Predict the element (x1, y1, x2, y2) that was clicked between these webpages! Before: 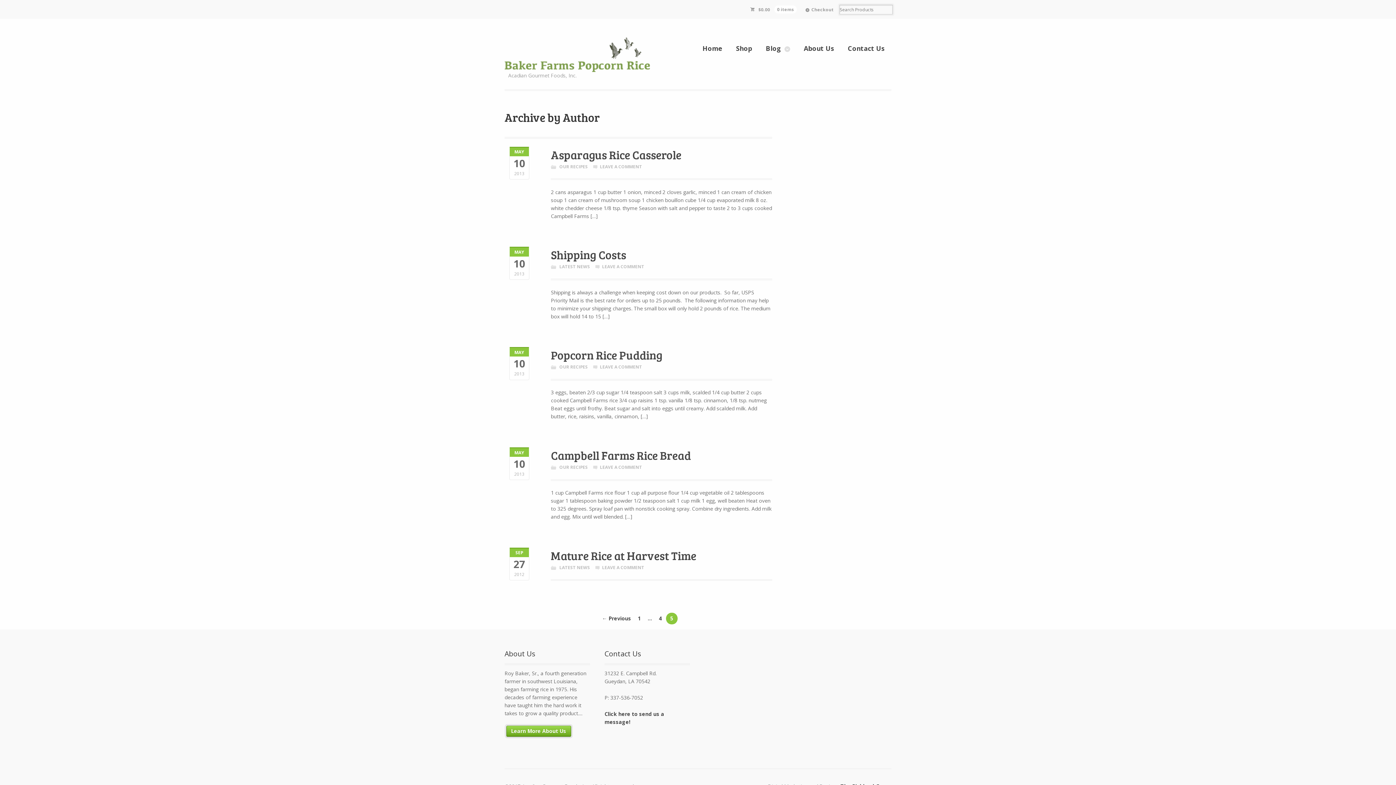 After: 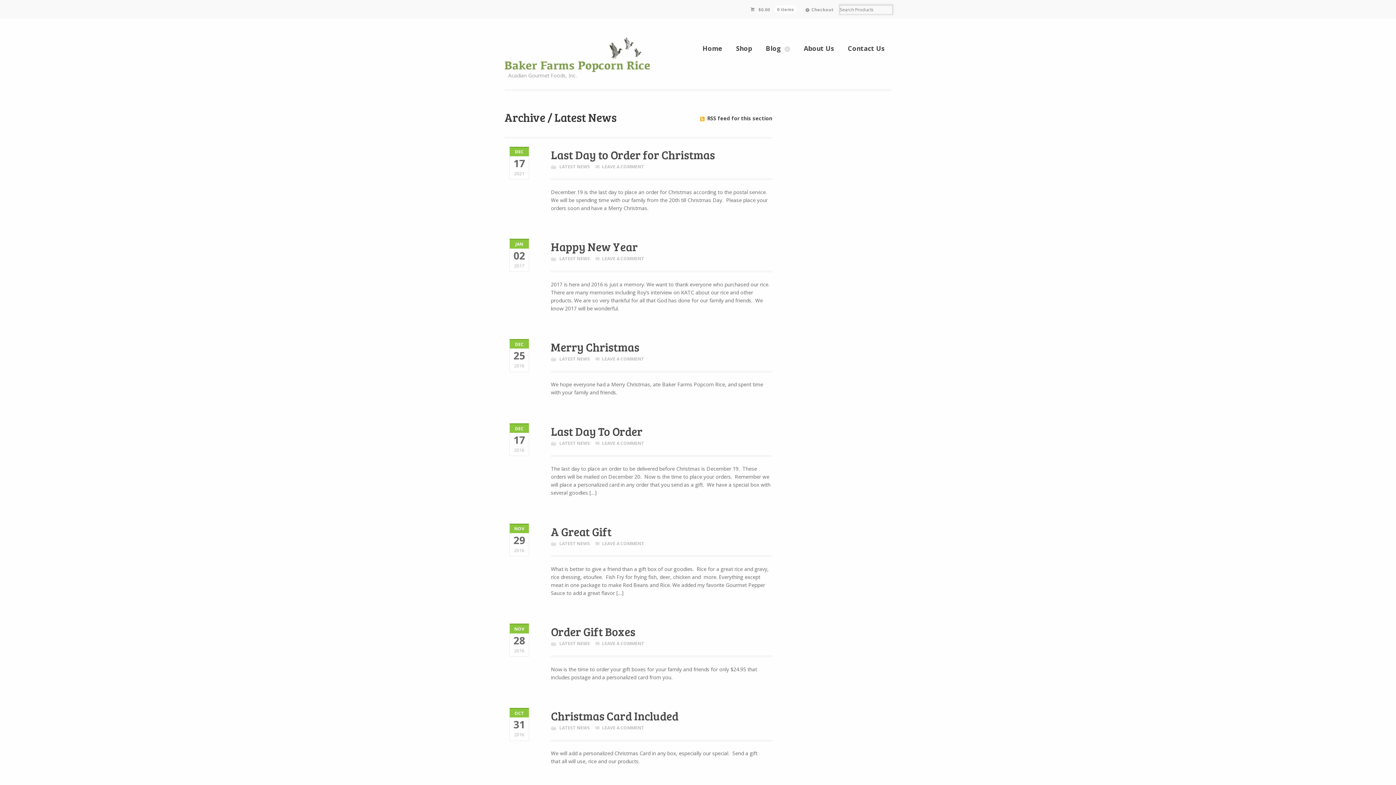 Action: label: LATEST NEWS bbox: (559, 564, 590, 570)